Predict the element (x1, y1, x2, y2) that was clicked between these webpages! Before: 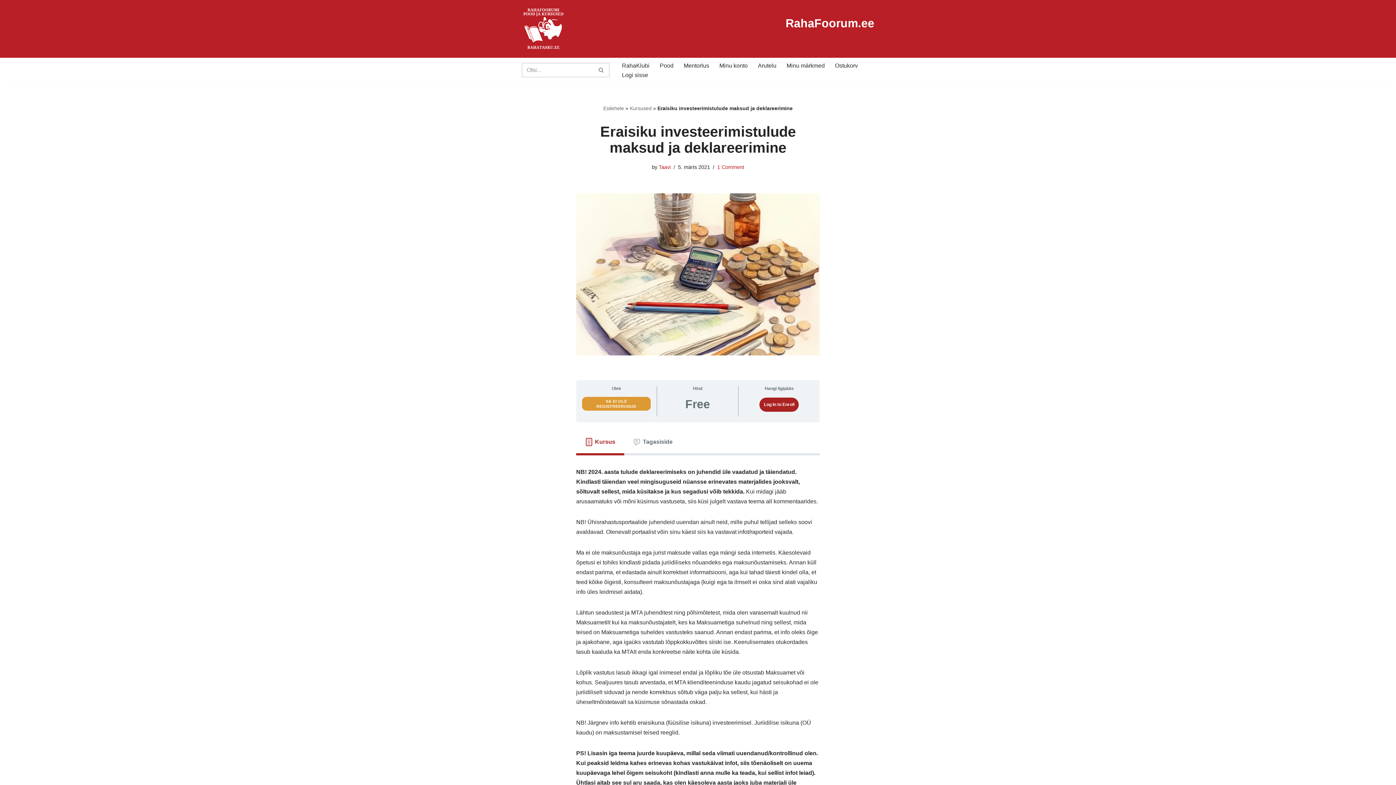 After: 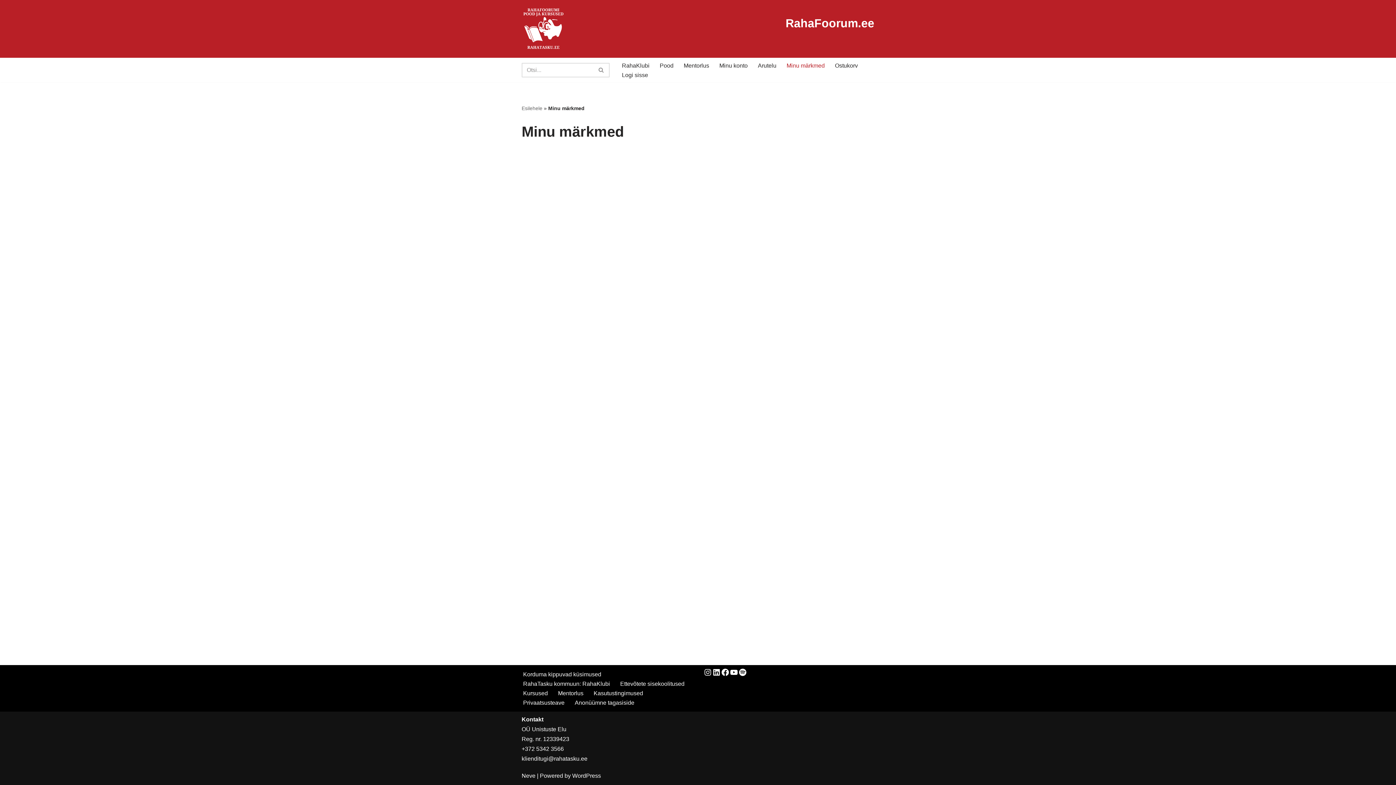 Action: bbox: (786, 60, 824, 70) label: Minu märkmed